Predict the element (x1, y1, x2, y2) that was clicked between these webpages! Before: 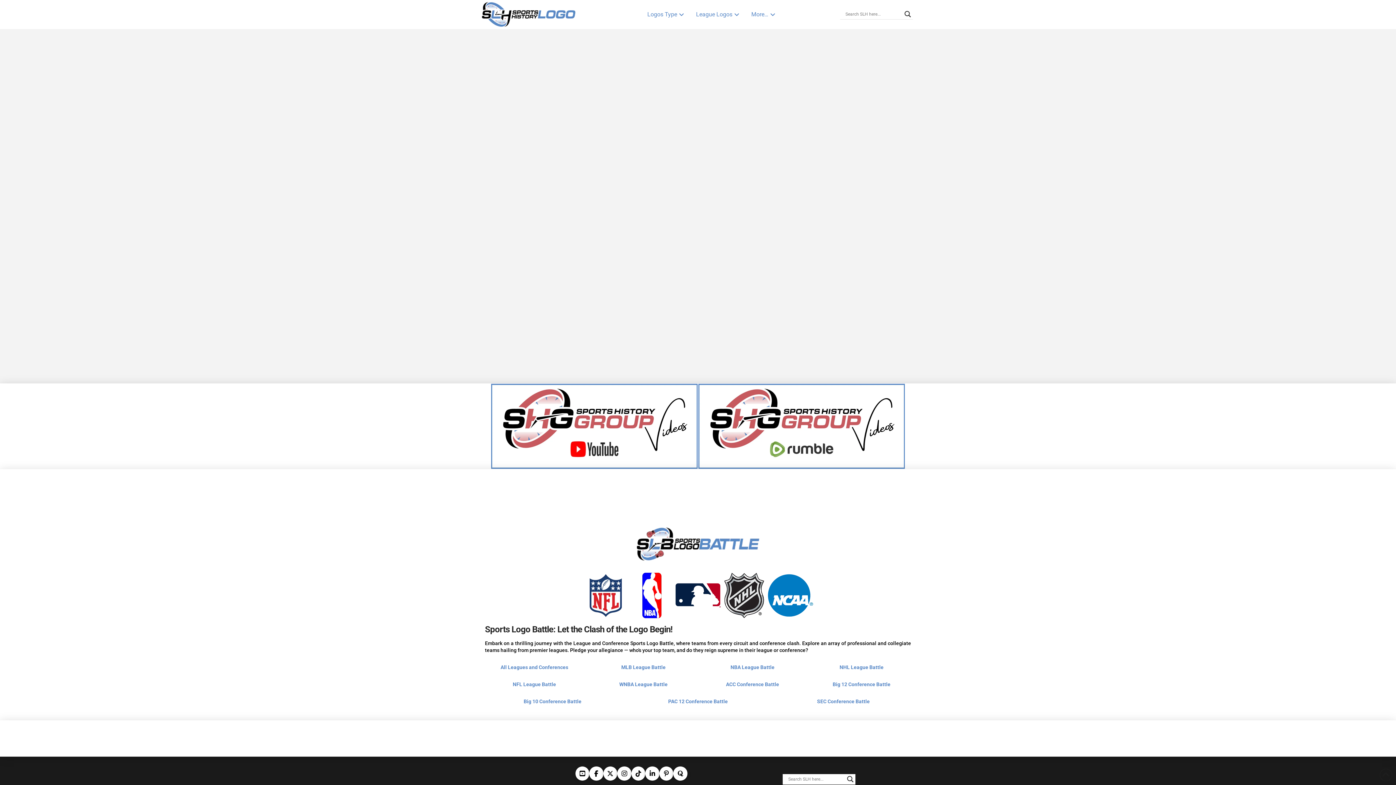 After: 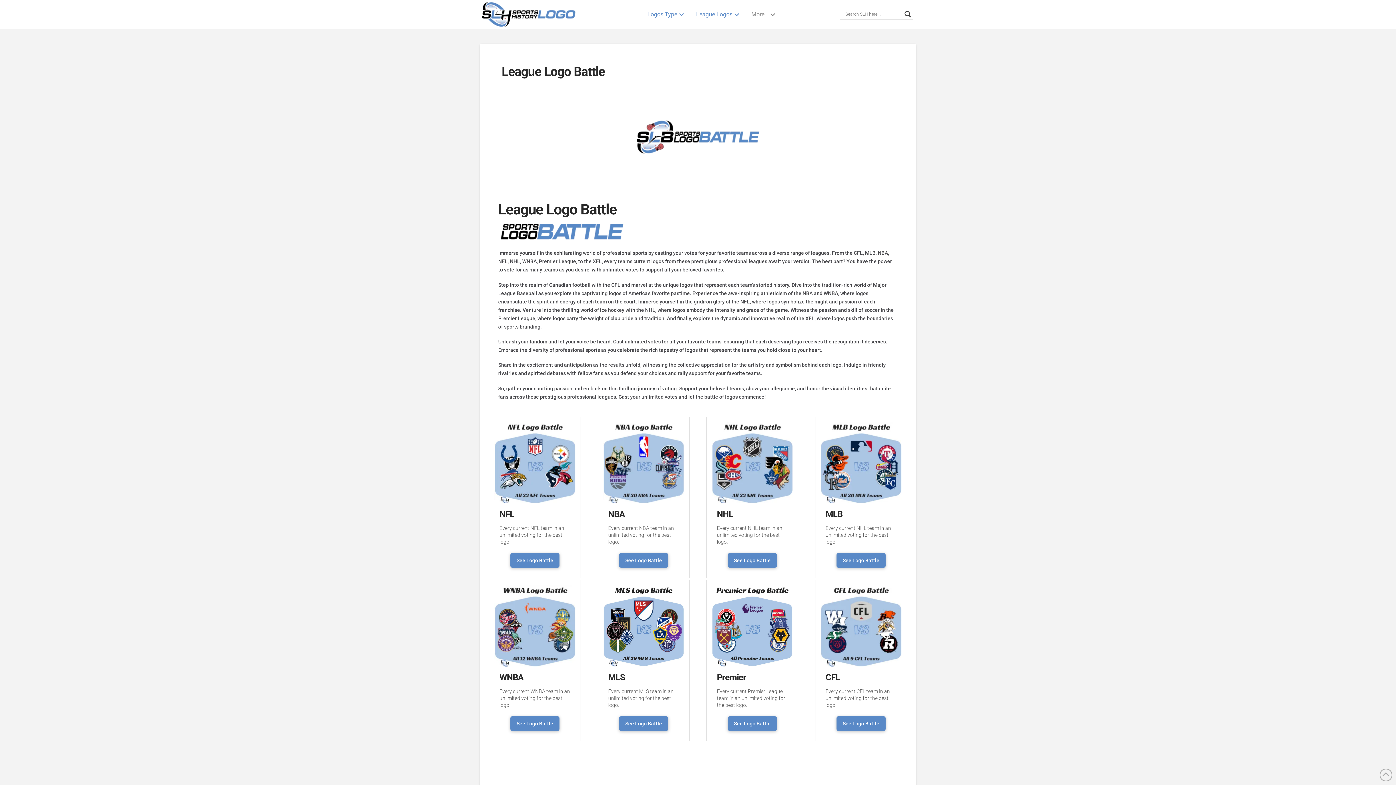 Action: bbox: (485, 624, 672, 634) label: Sports Logo Battle: Let the Clash of the Logo Begin!